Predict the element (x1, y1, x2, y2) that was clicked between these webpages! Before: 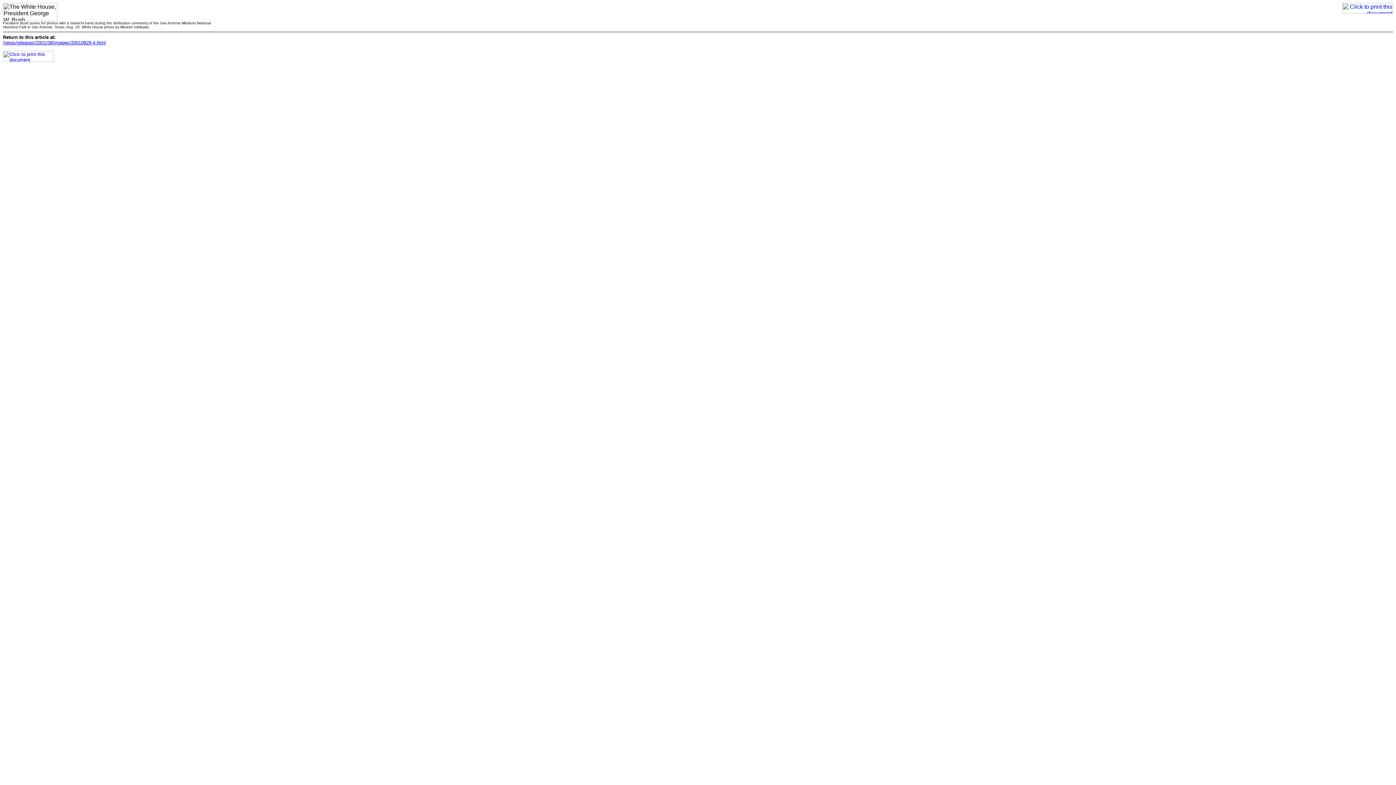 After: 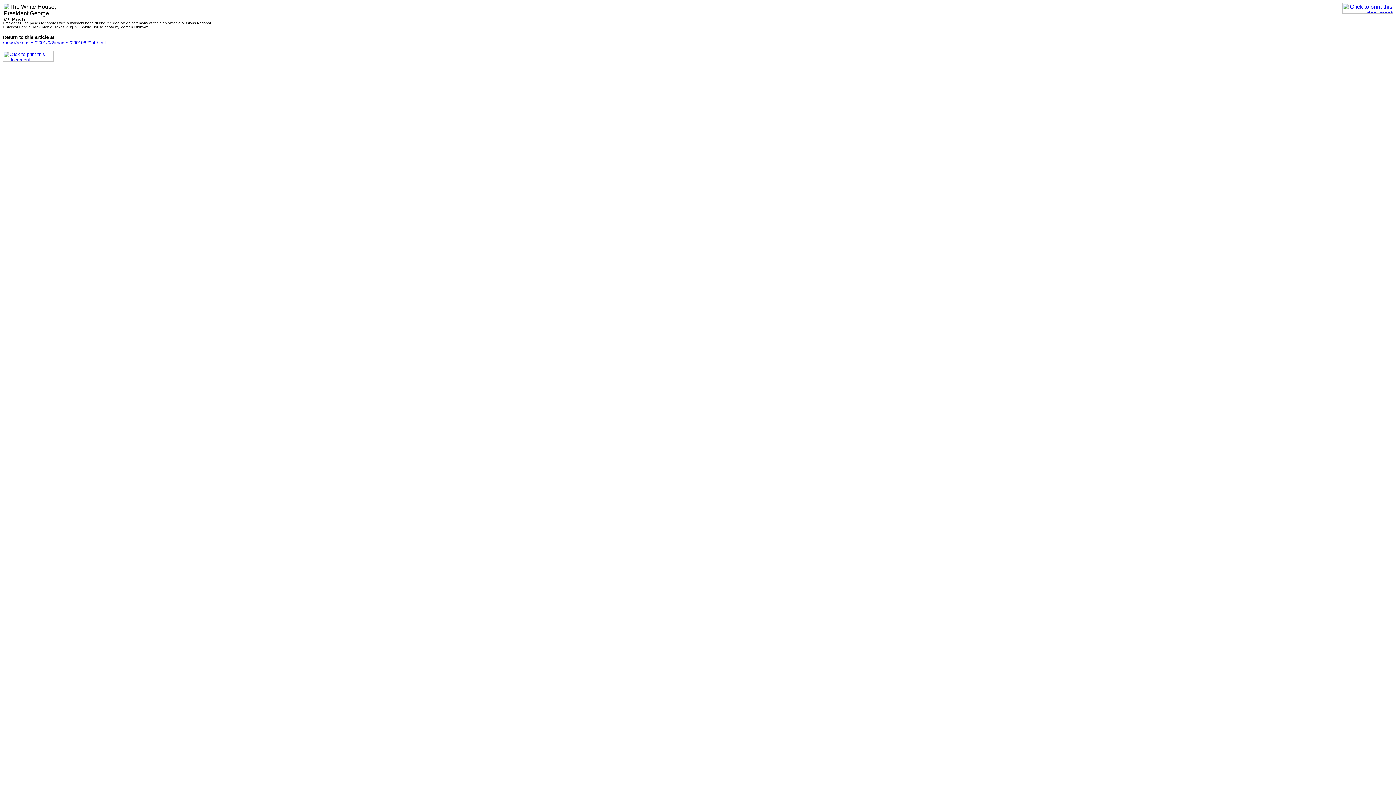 Action: bbox: (1342, 8, 1393, 14)